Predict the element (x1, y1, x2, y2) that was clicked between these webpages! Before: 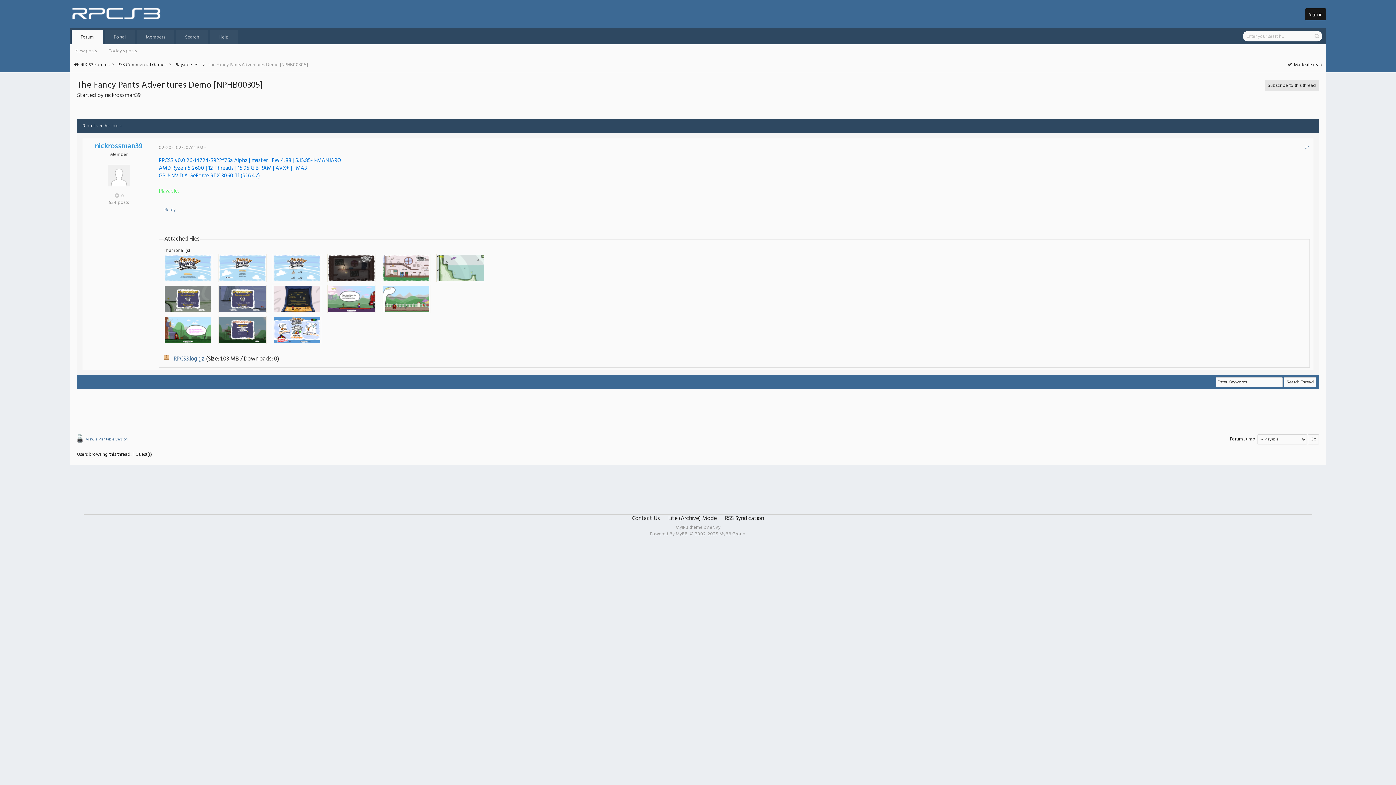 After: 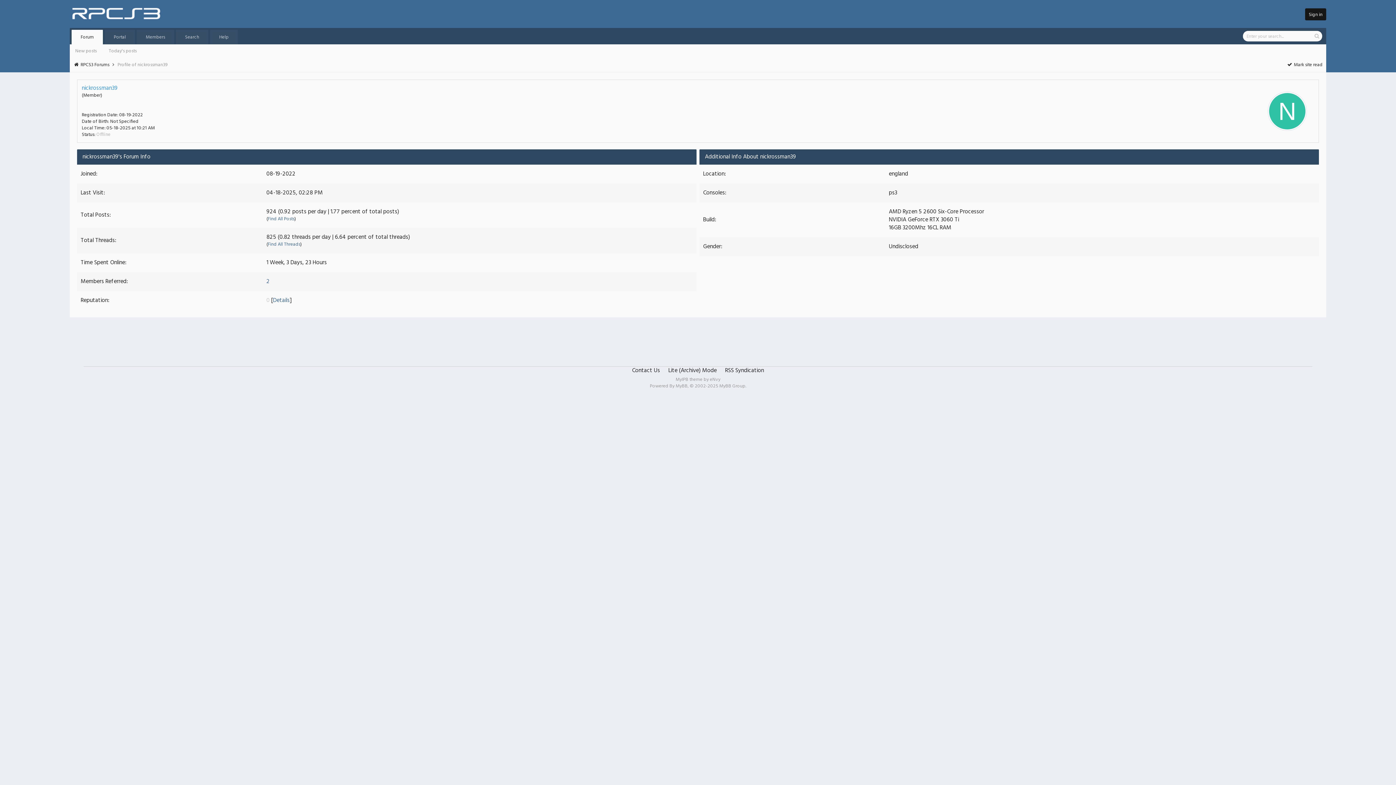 Action: bbox: (108, 181, 129, 189)